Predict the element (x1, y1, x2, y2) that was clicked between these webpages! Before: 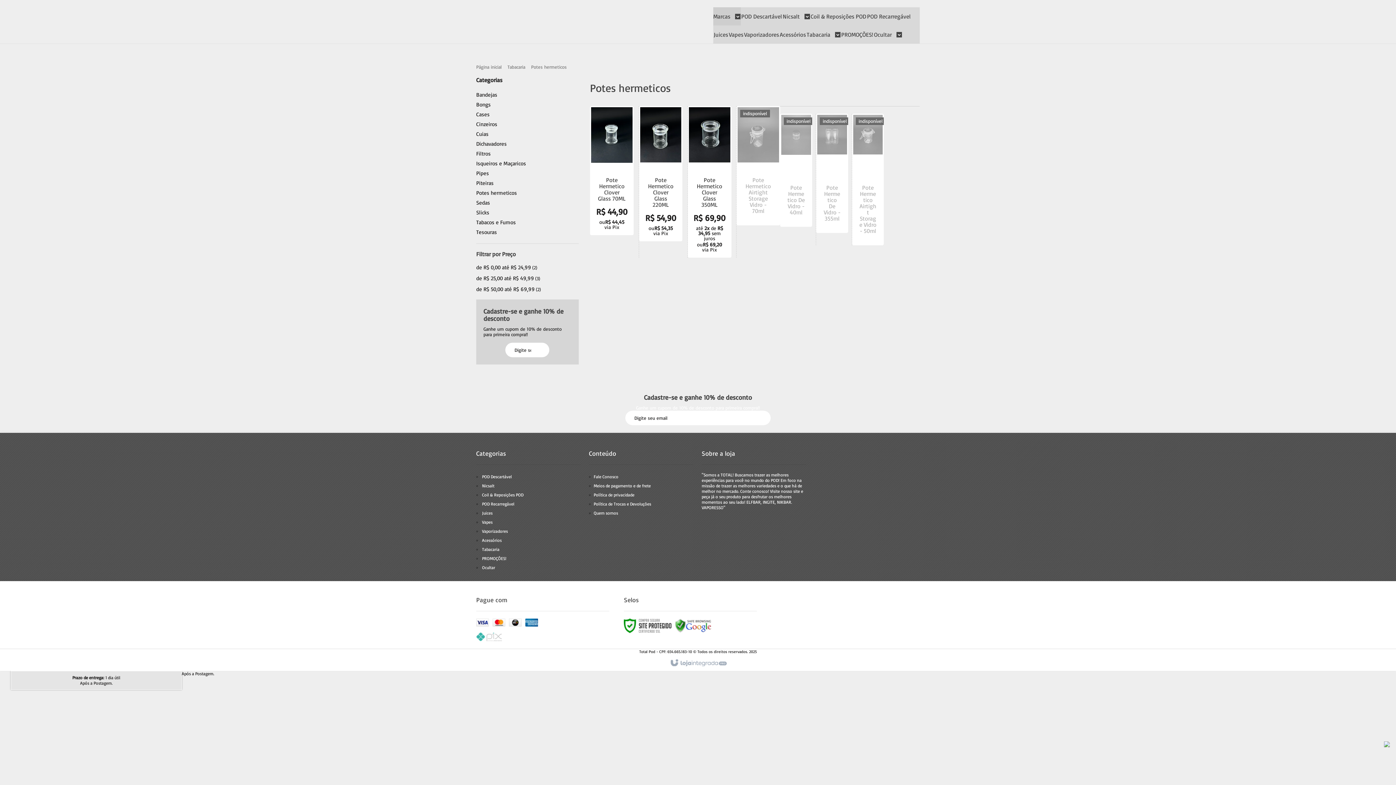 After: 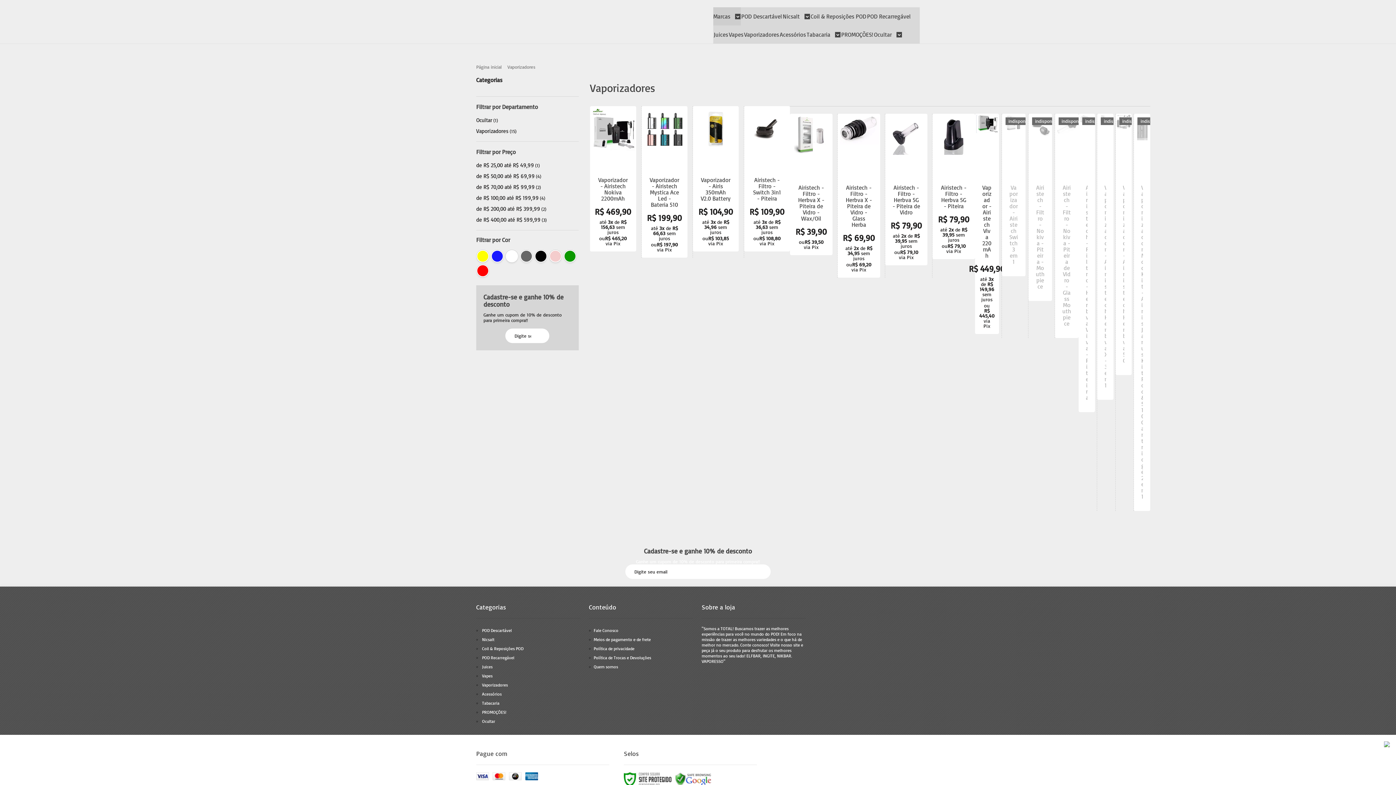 Action: bbox: (744, 25, 779, 43) label: Vaporizadores